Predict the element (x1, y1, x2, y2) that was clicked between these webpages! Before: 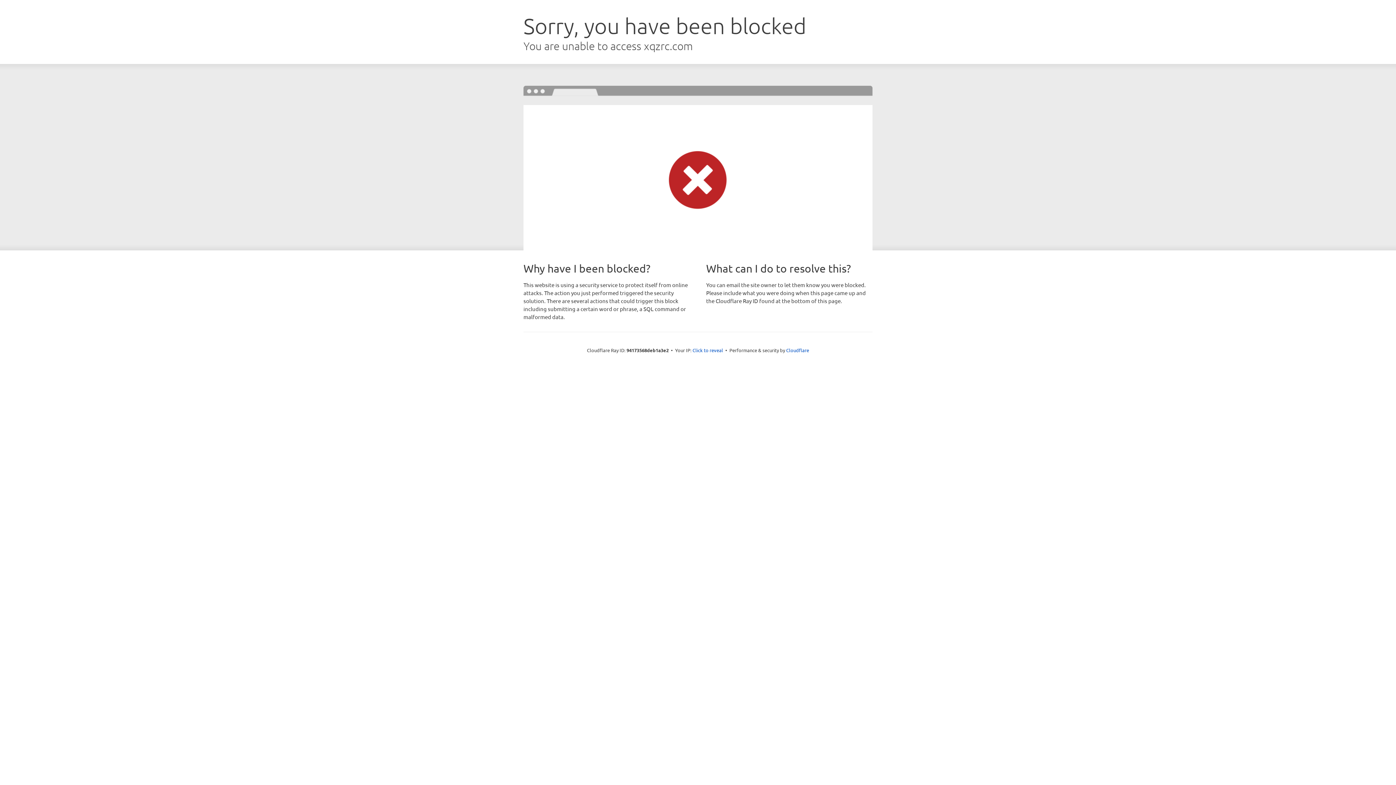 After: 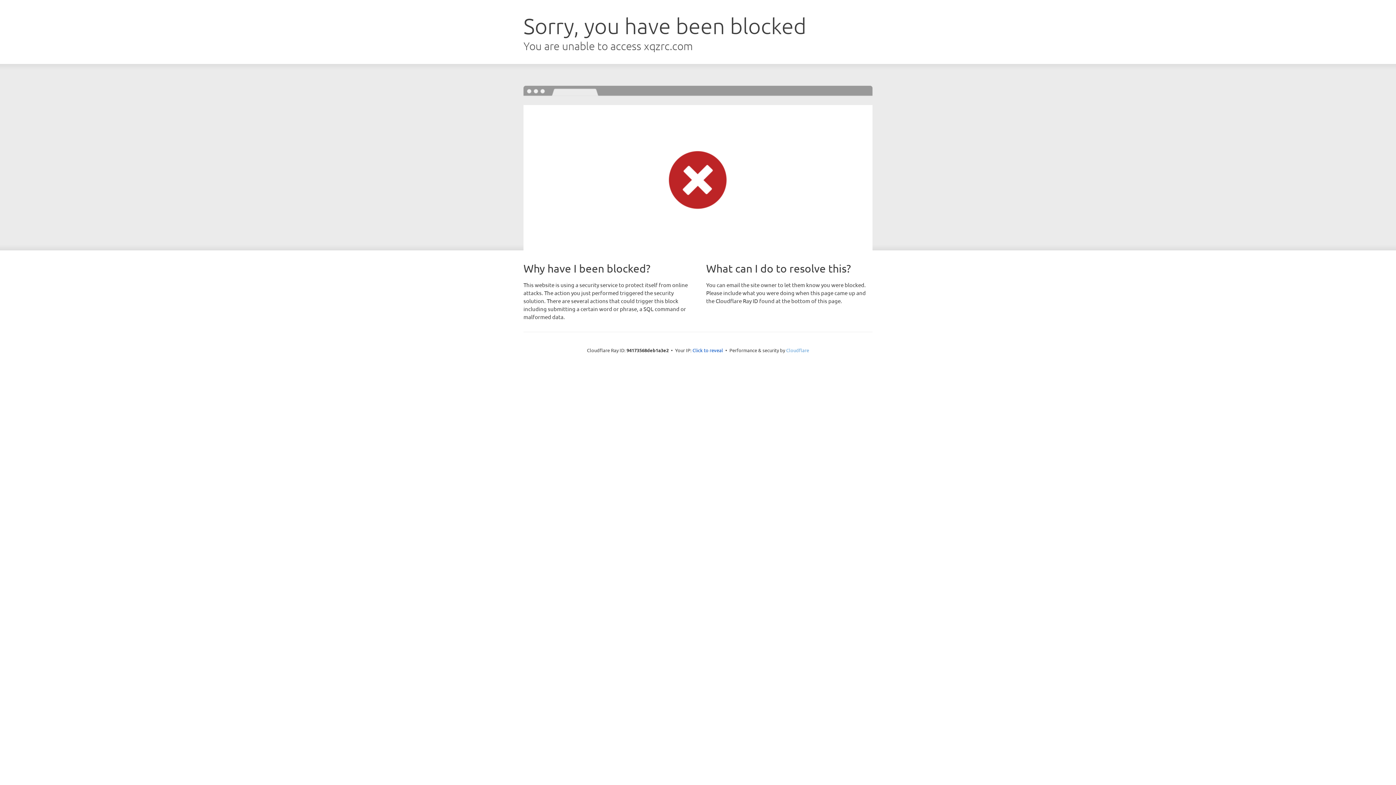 Action: label: Cloudflare bbox: (786, 347, 809, 353)